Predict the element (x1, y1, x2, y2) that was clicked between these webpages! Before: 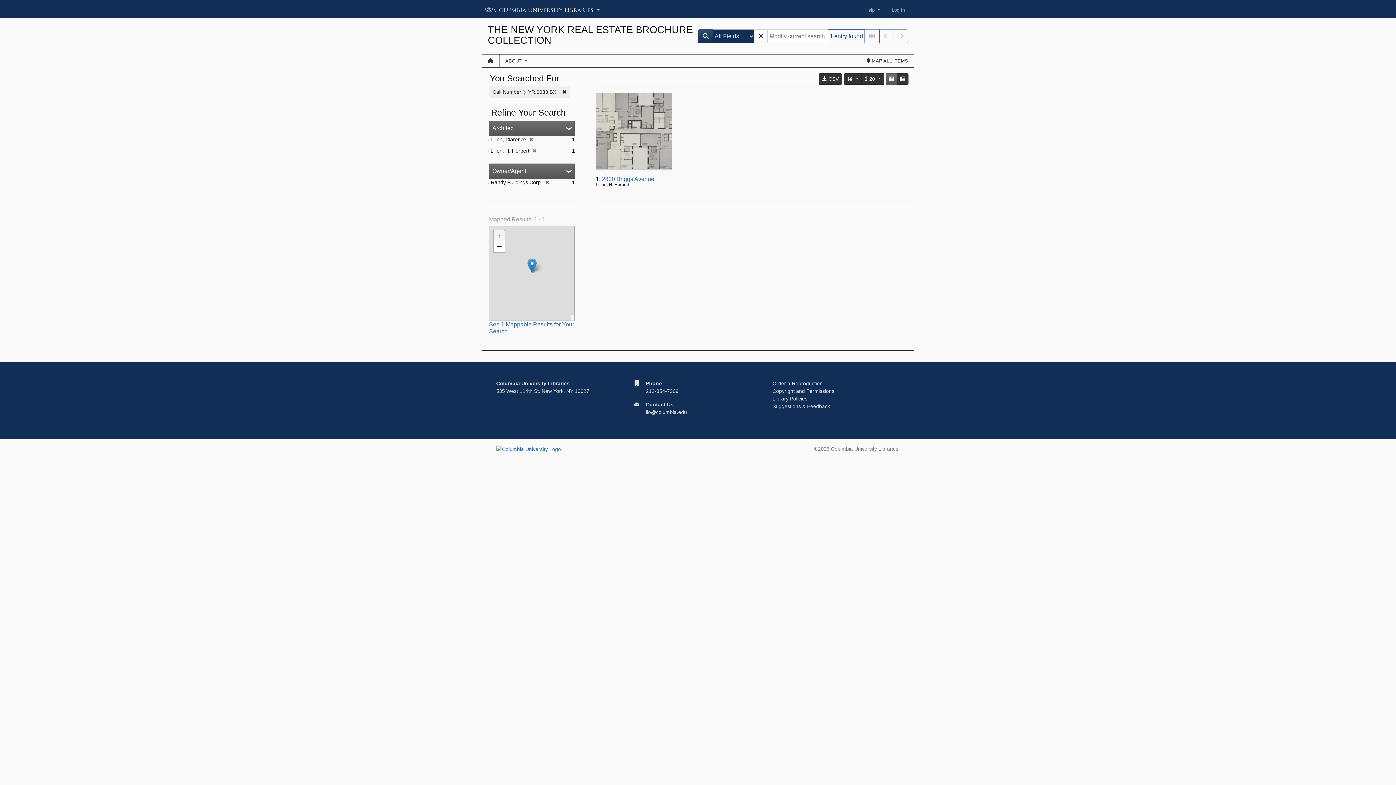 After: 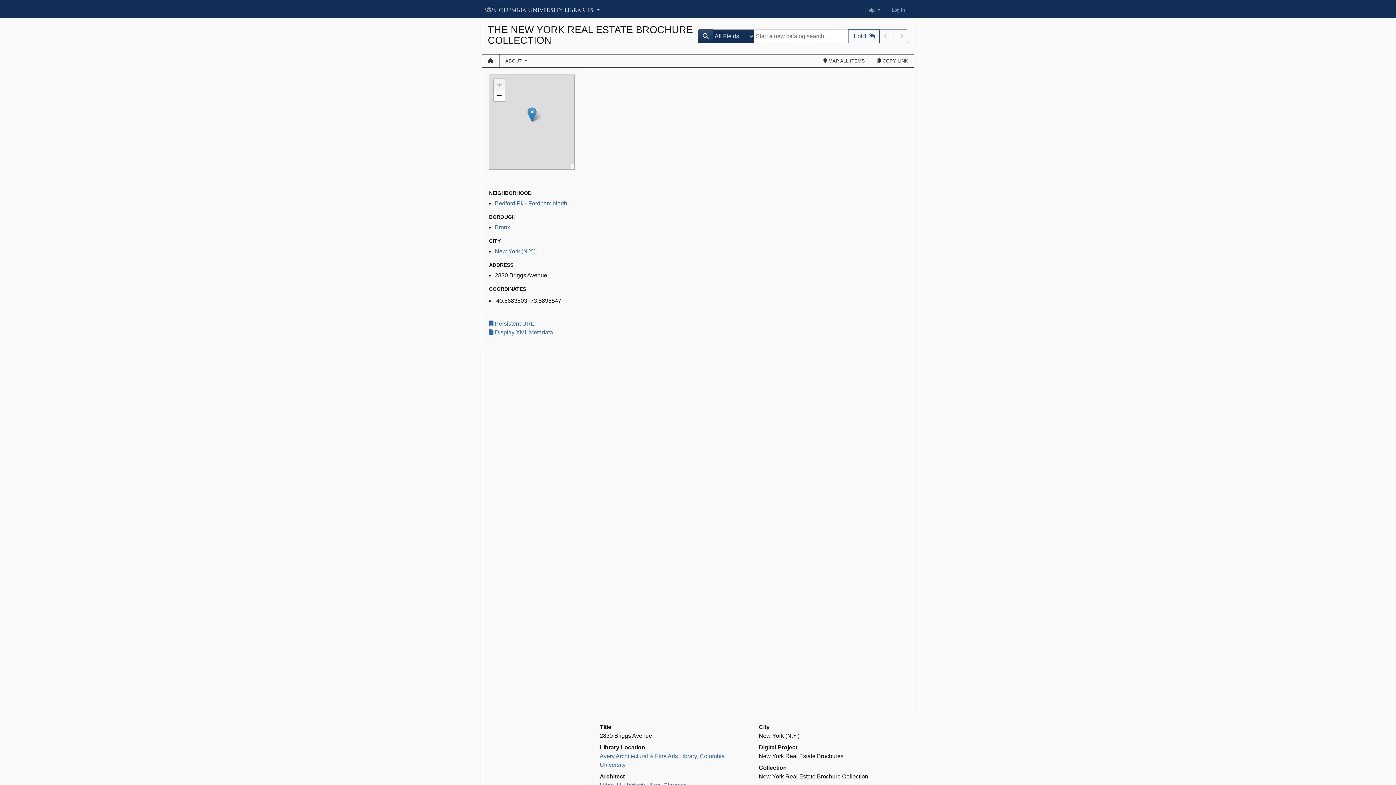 Action: bbox: (594, 91, 673, 171)